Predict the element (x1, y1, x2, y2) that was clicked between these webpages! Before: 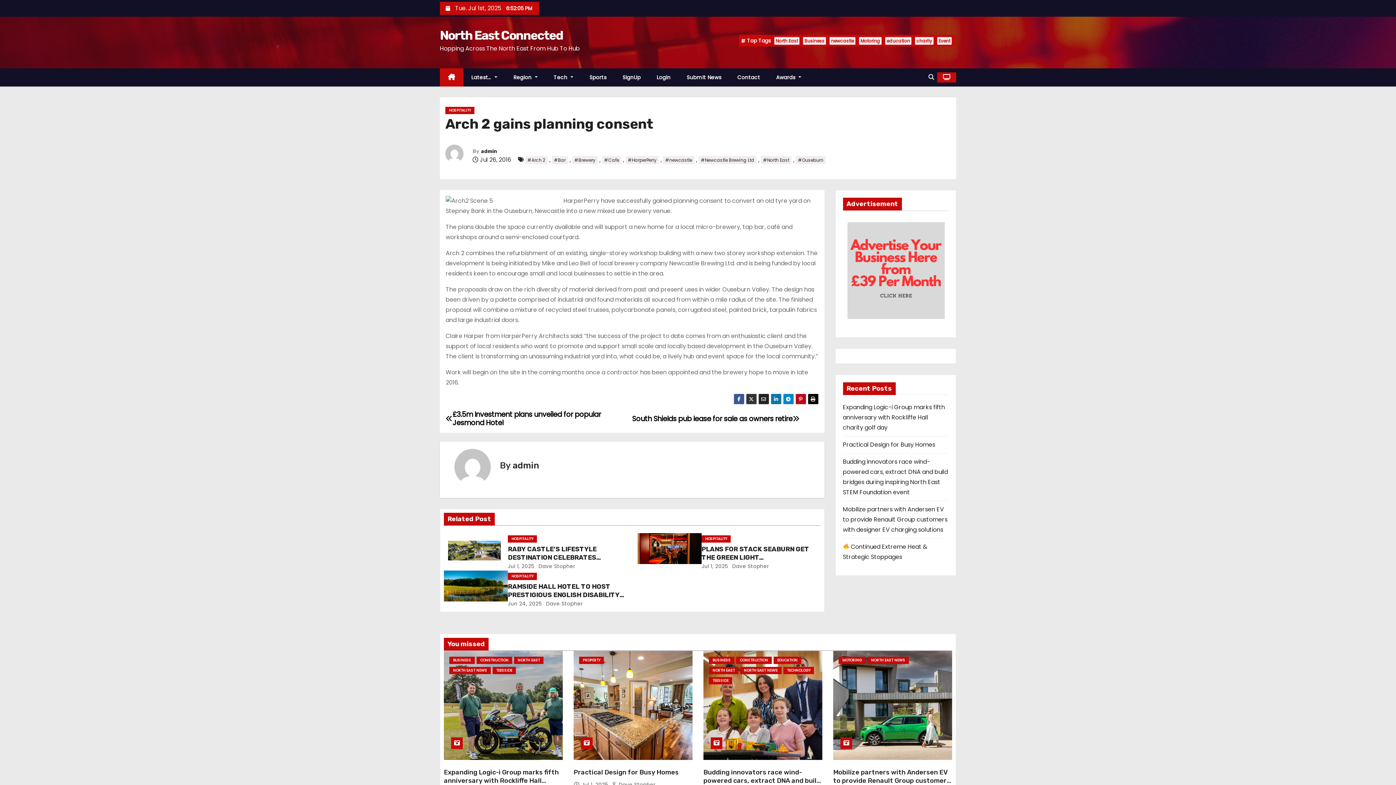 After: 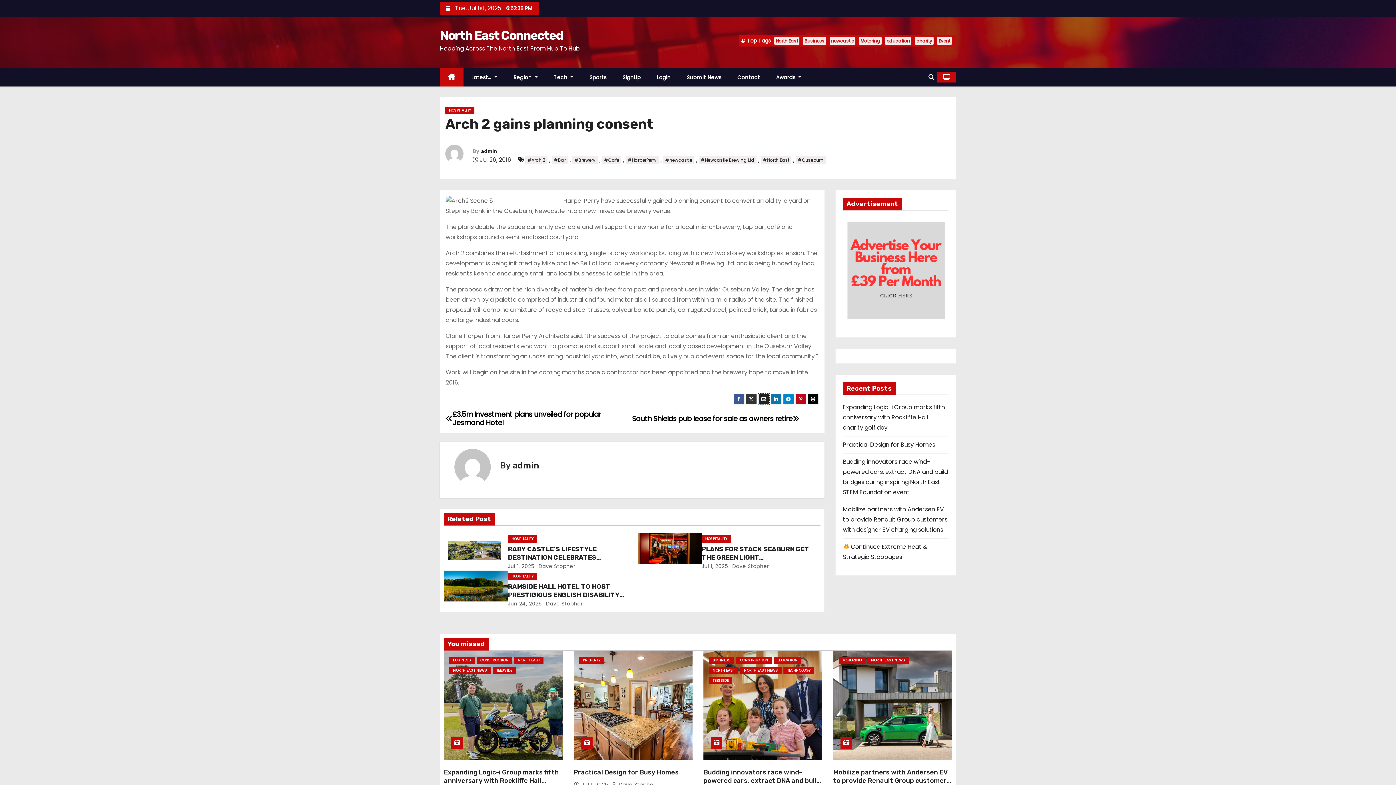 Action: bbox: (758, 393, 769, 404)